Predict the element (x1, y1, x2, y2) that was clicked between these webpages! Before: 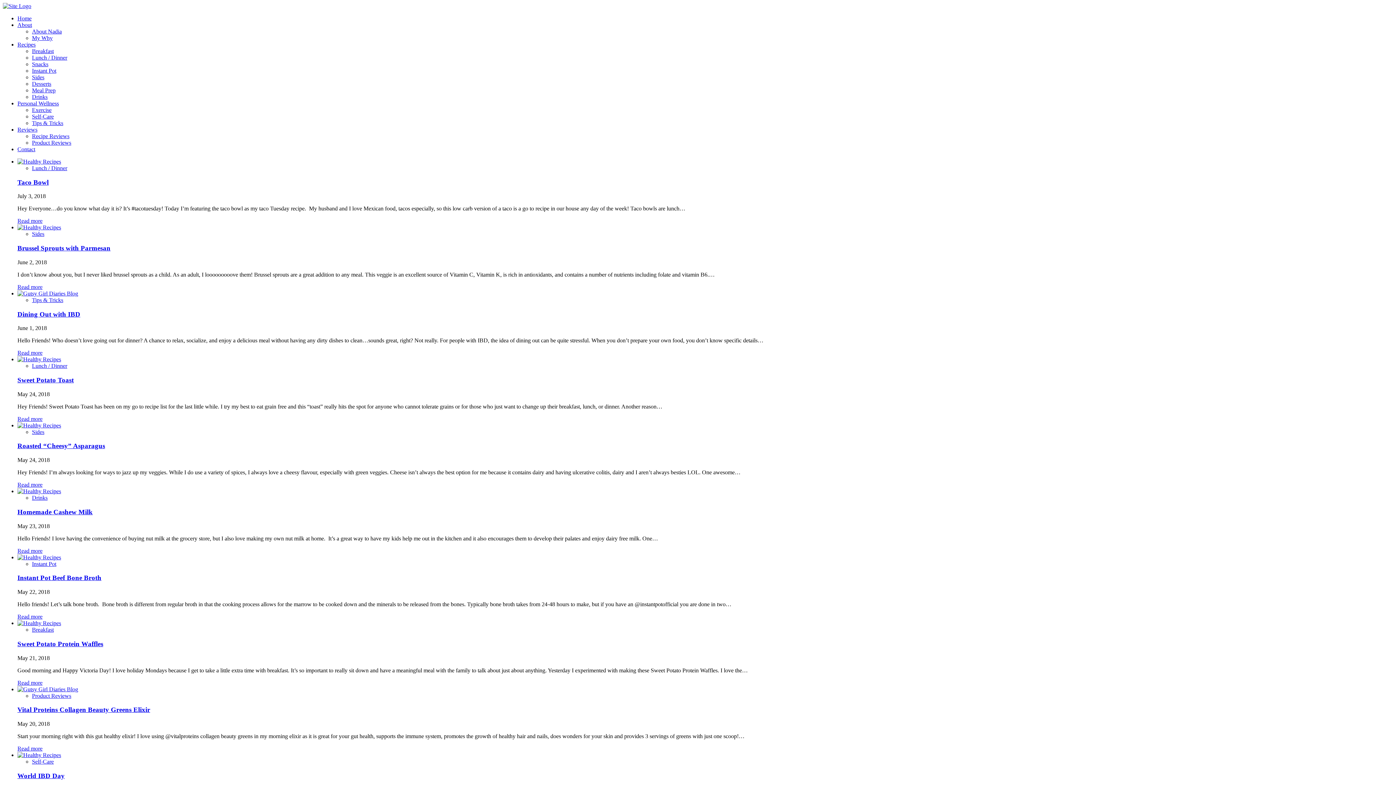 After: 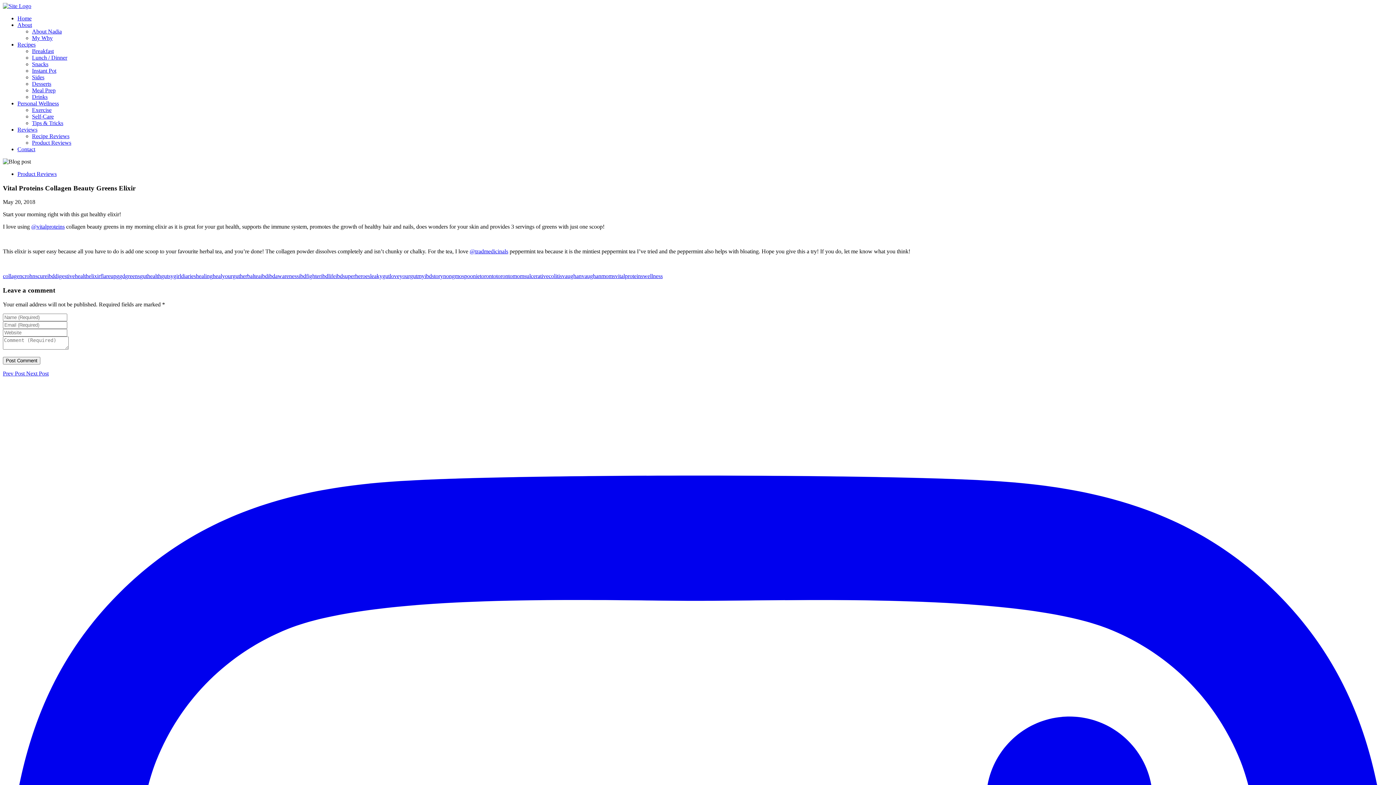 Action: bbox: (17, 745, 42, 751) label: Read more